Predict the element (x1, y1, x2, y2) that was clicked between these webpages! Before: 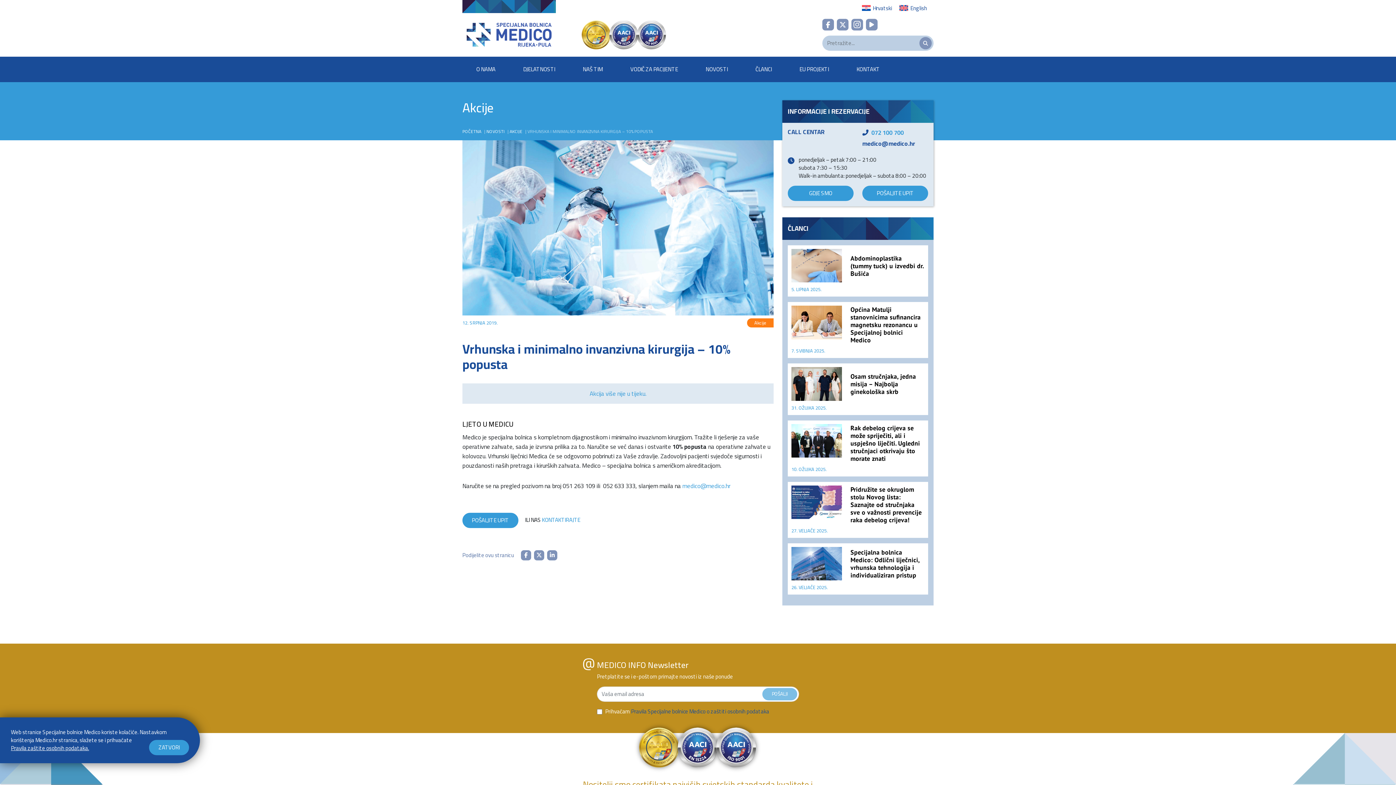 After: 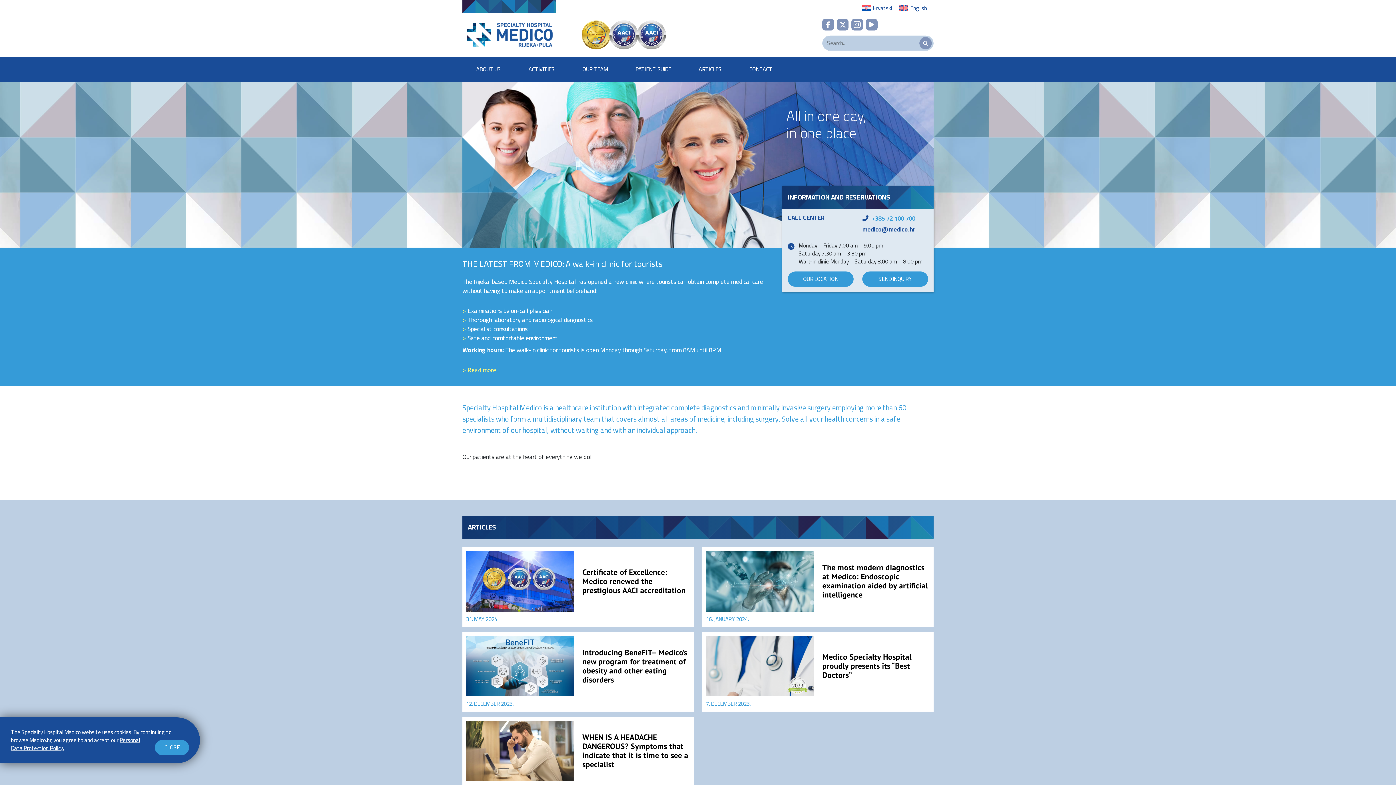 Action: bbox: (895, 2, 930, 13) label: English